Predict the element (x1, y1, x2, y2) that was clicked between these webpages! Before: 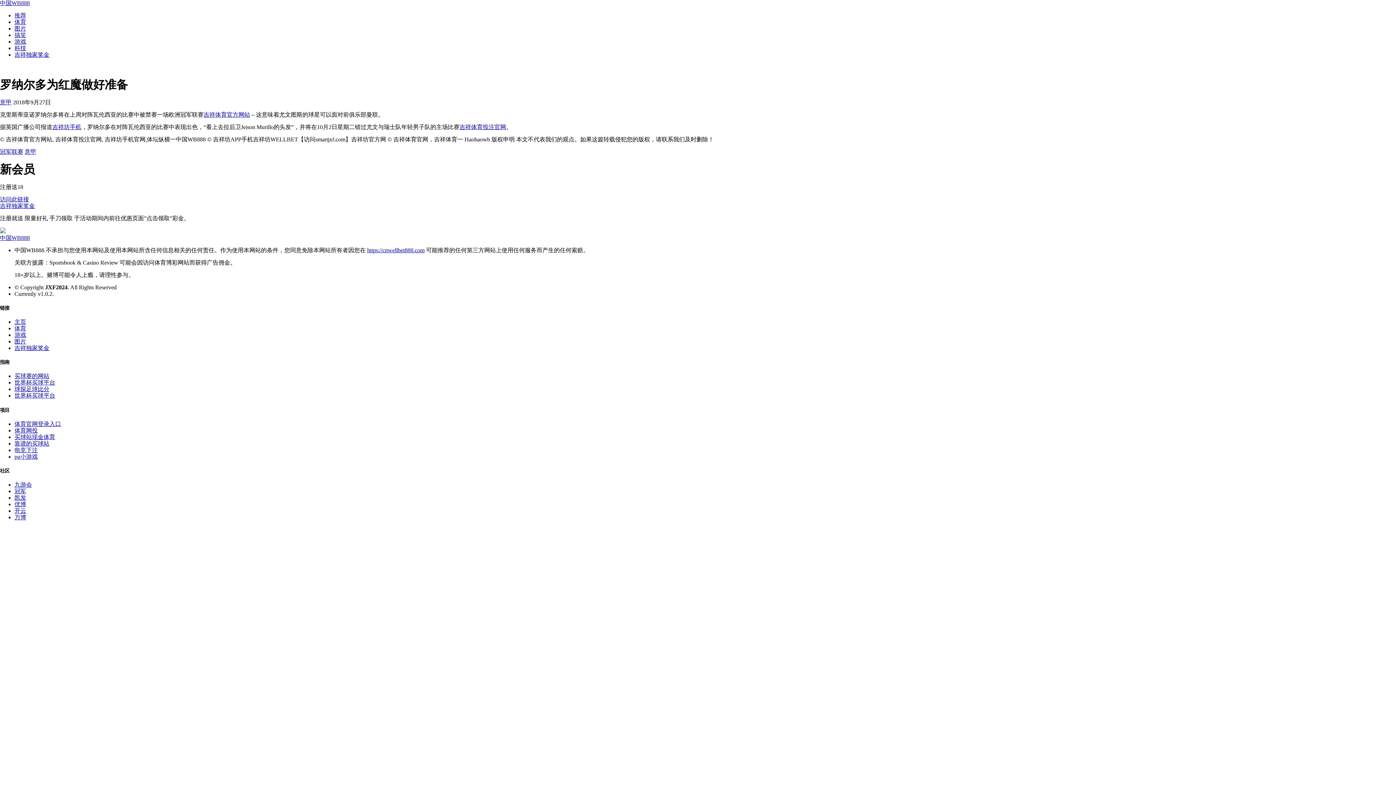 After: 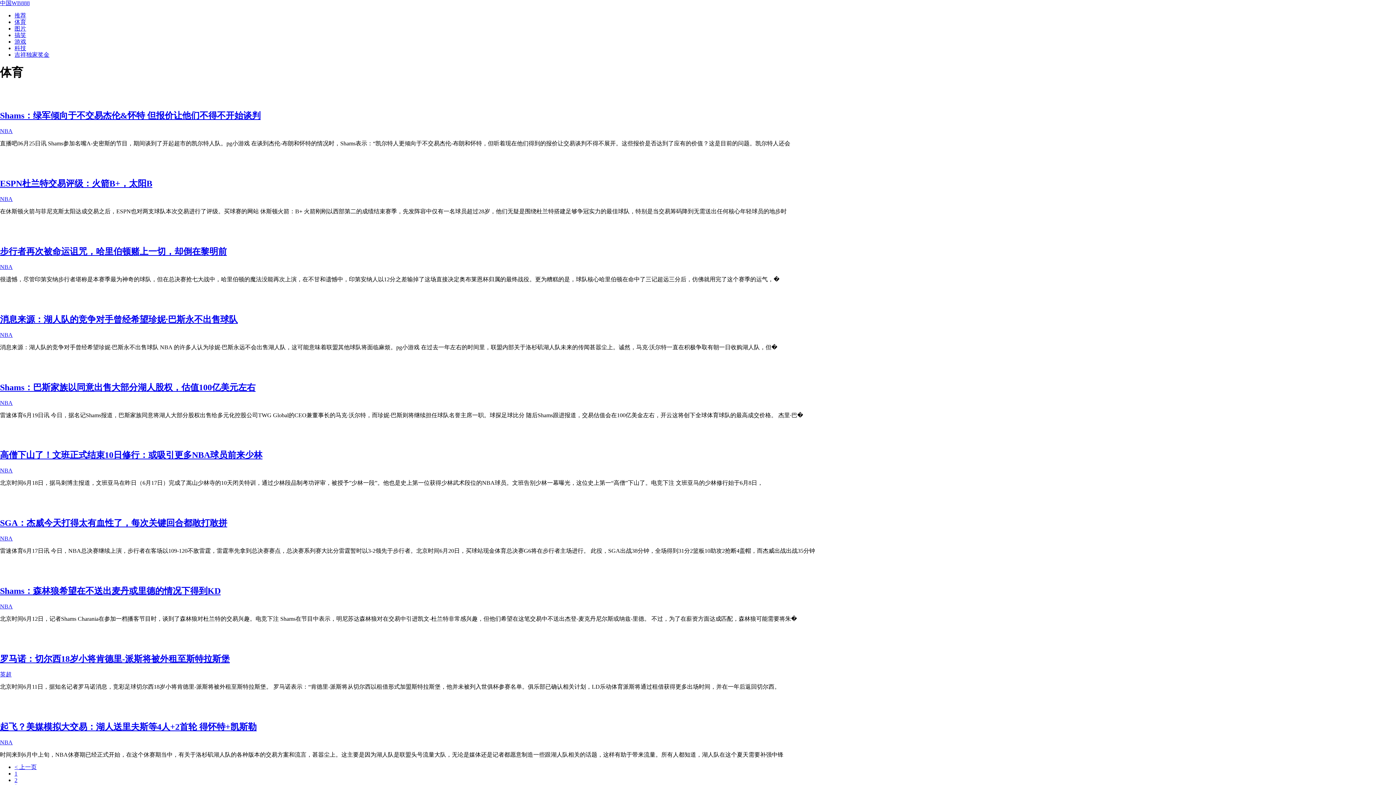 Action: bbox: (14, 18, 26, 25) label: 体育